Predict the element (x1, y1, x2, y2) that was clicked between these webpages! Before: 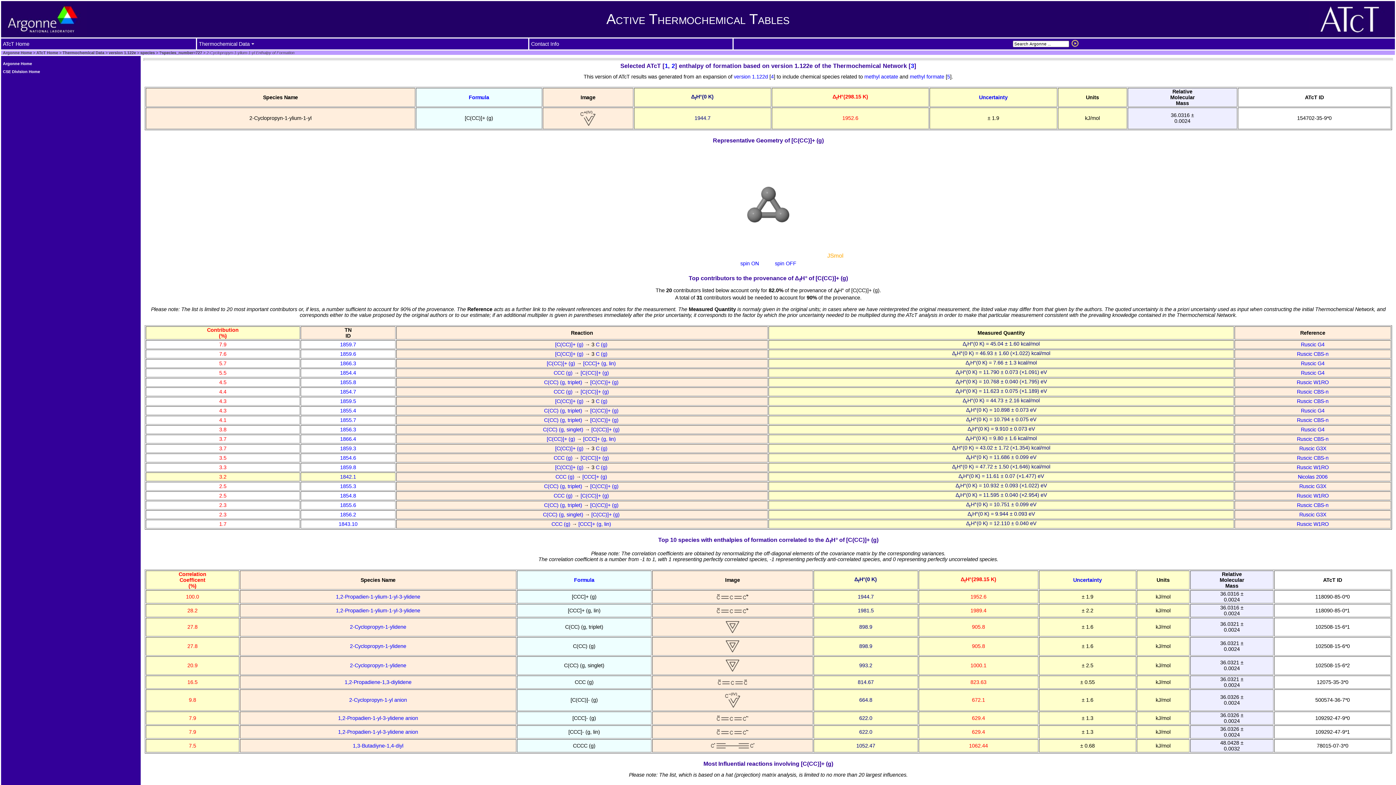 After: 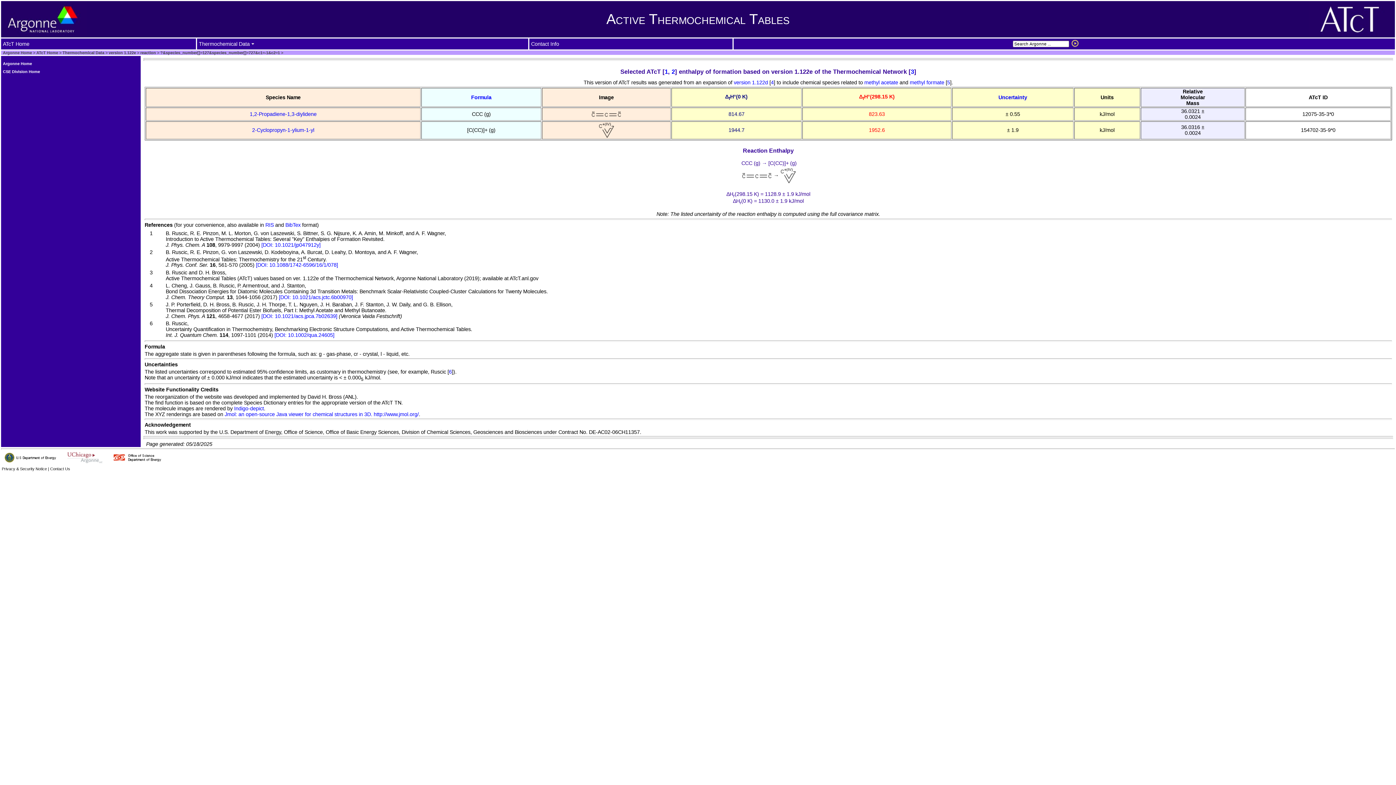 Action: bbox: (340, 370, 356, 375) label: 1854.4